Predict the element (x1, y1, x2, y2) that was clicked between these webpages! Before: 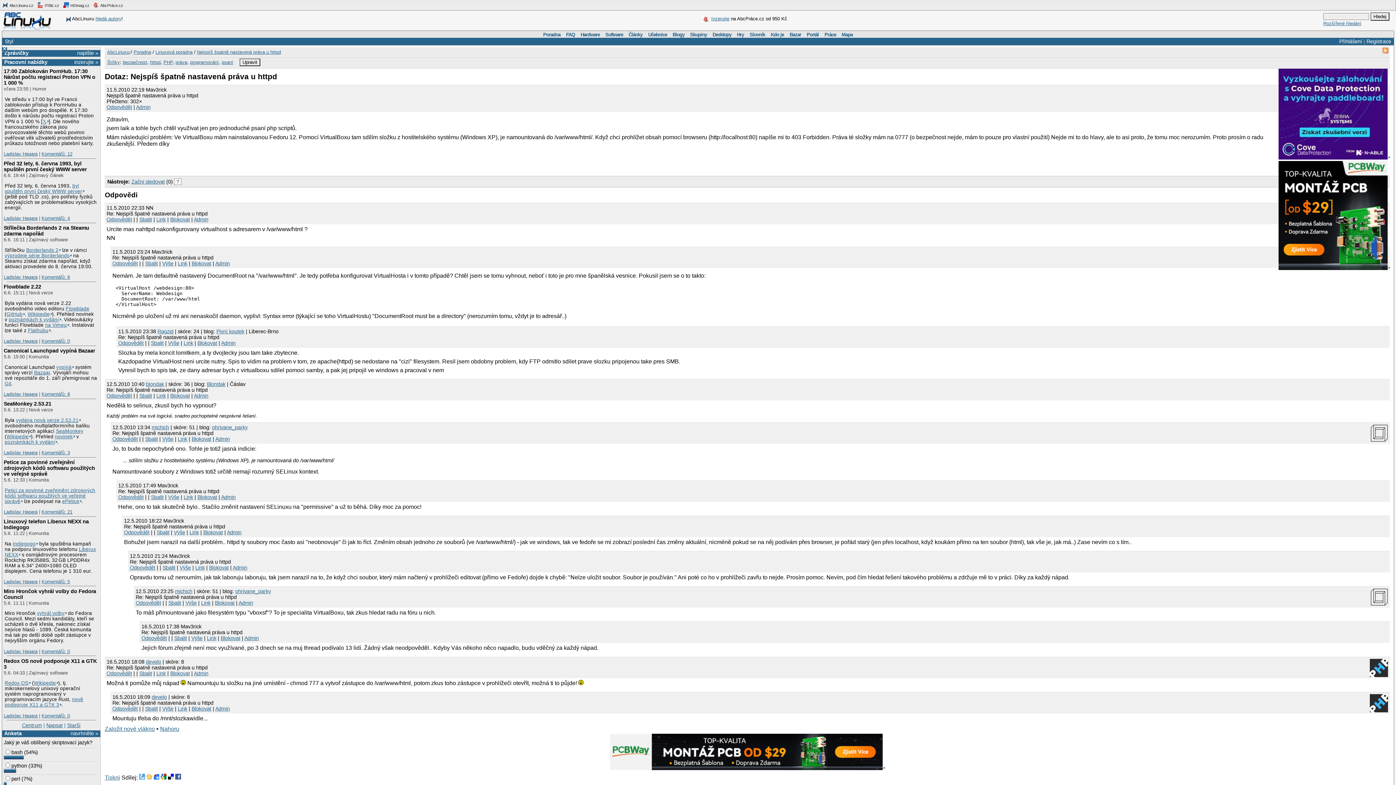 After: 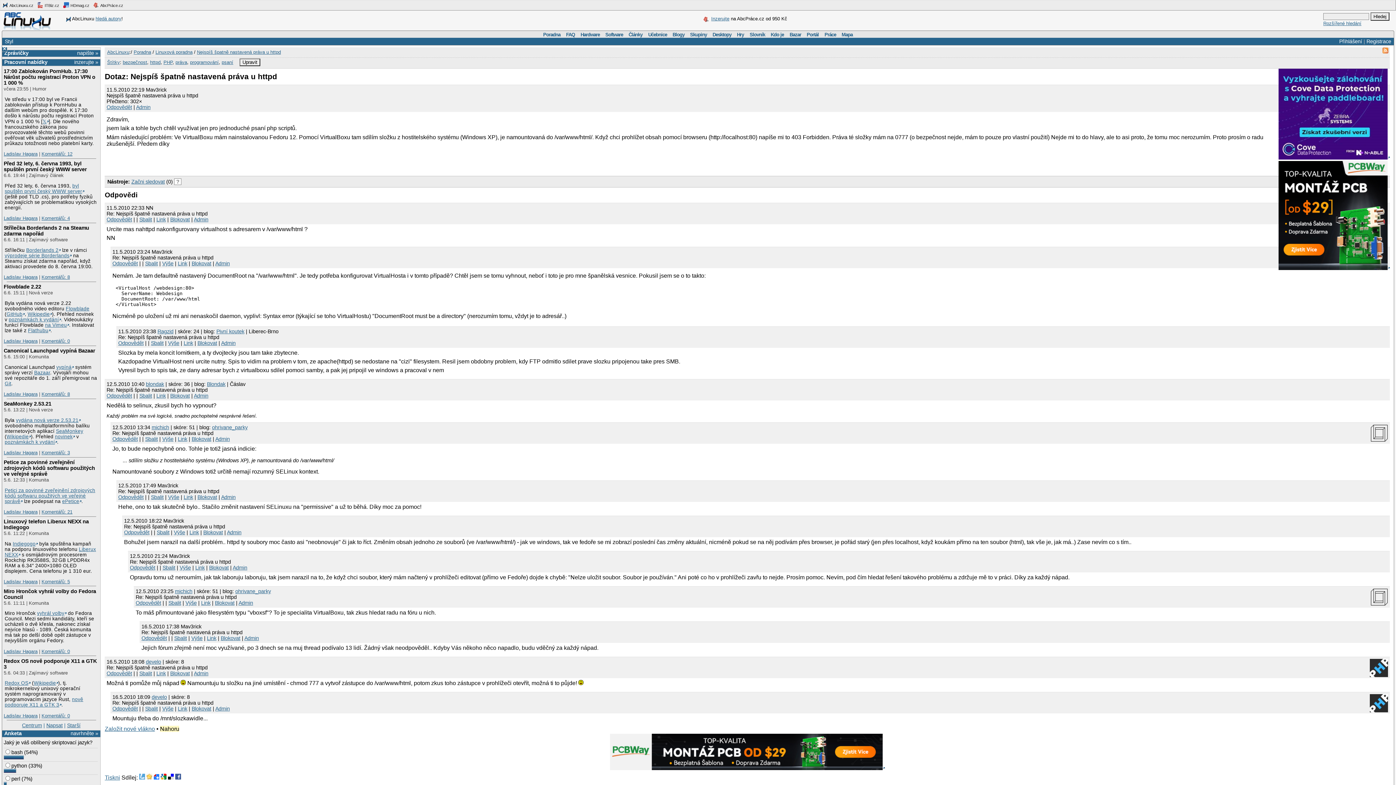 Action: label: Nahoru bbox: (160, 726, 179, 732)